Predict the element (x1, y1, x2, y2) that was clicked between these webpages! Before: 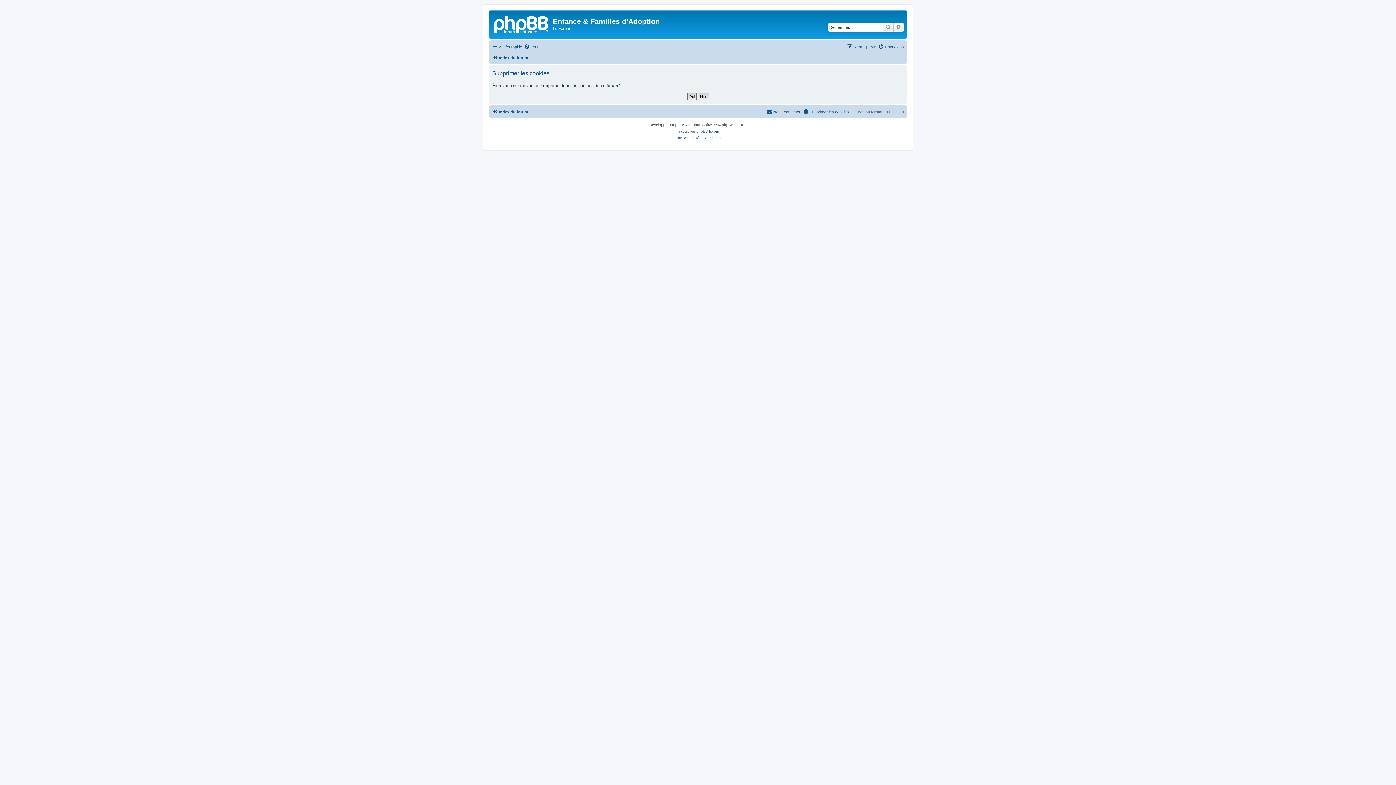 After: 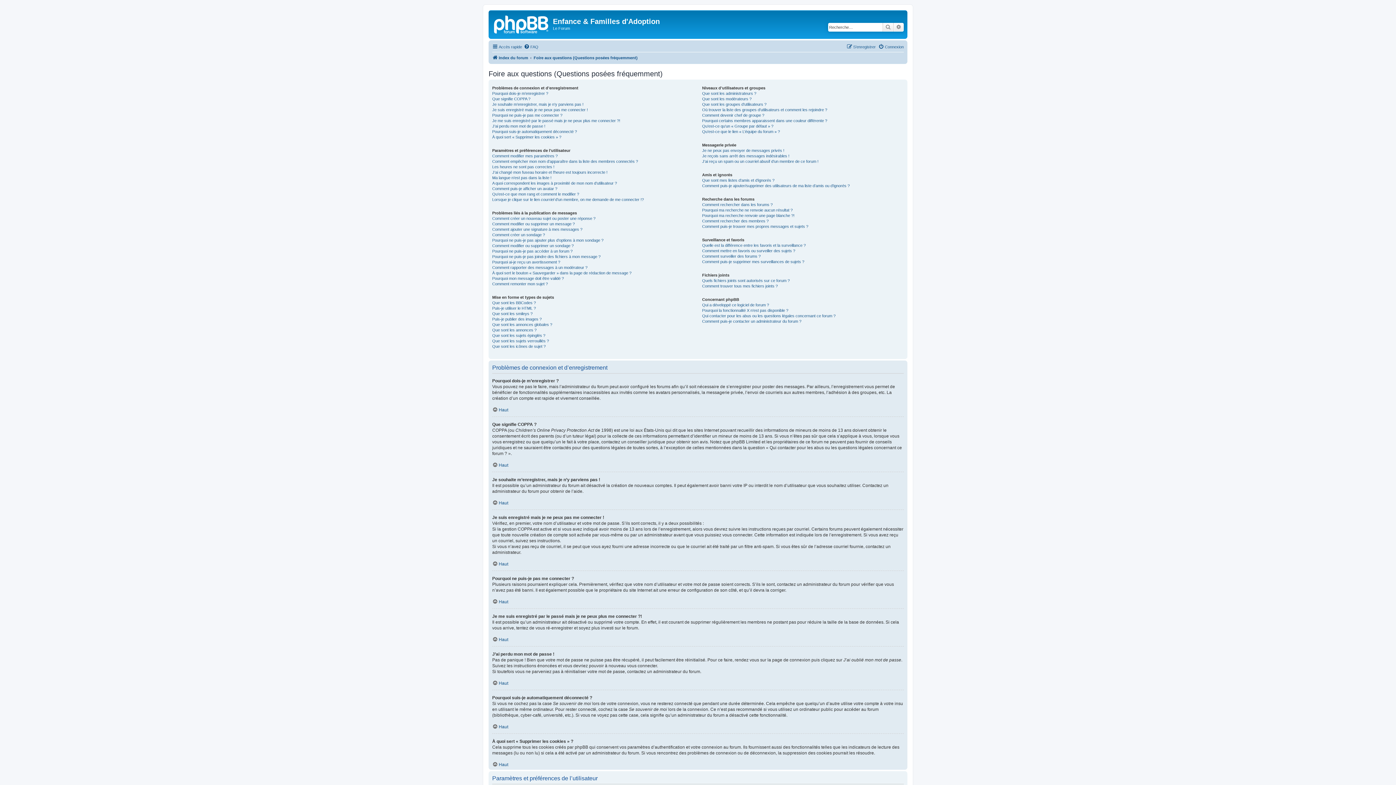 Action: bbox: (524, 42, 538, 51) label: FAQ